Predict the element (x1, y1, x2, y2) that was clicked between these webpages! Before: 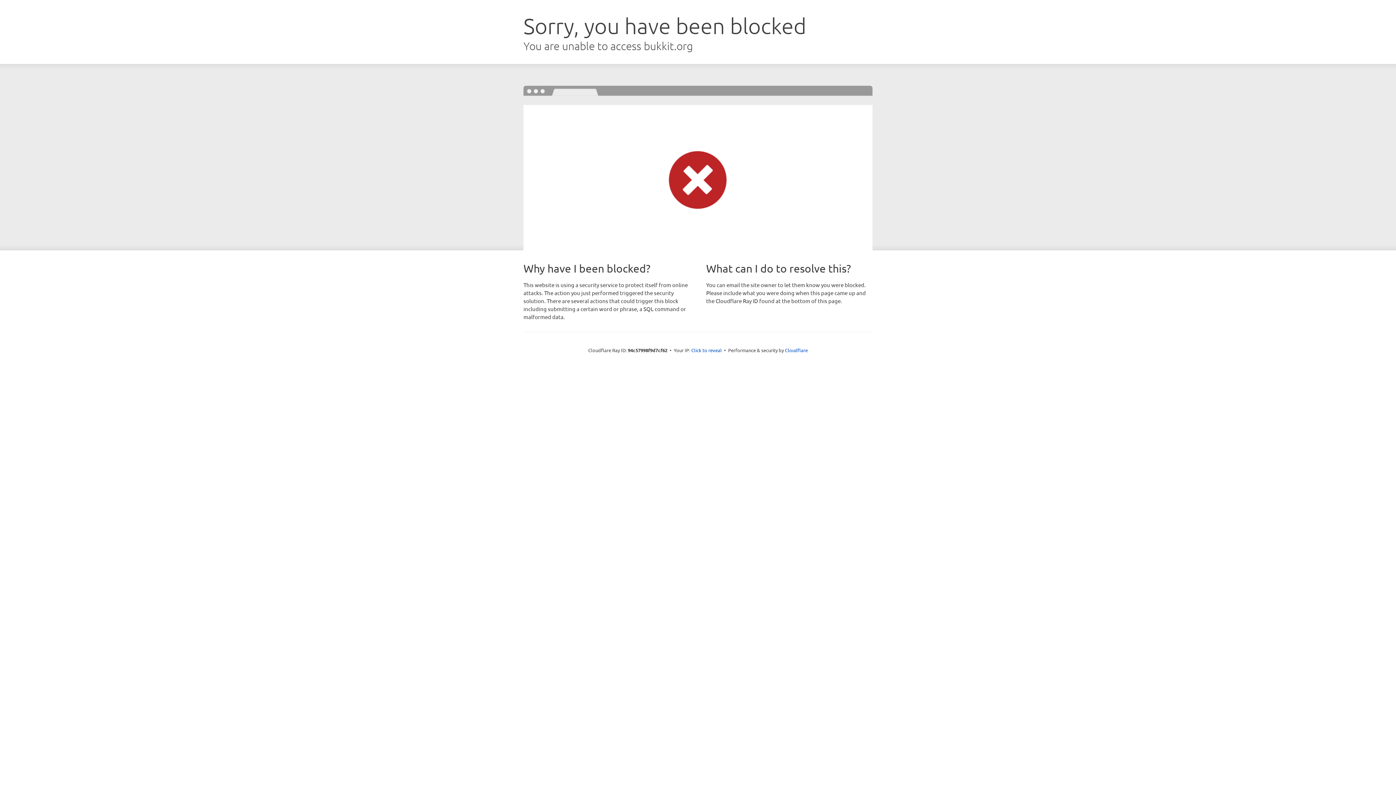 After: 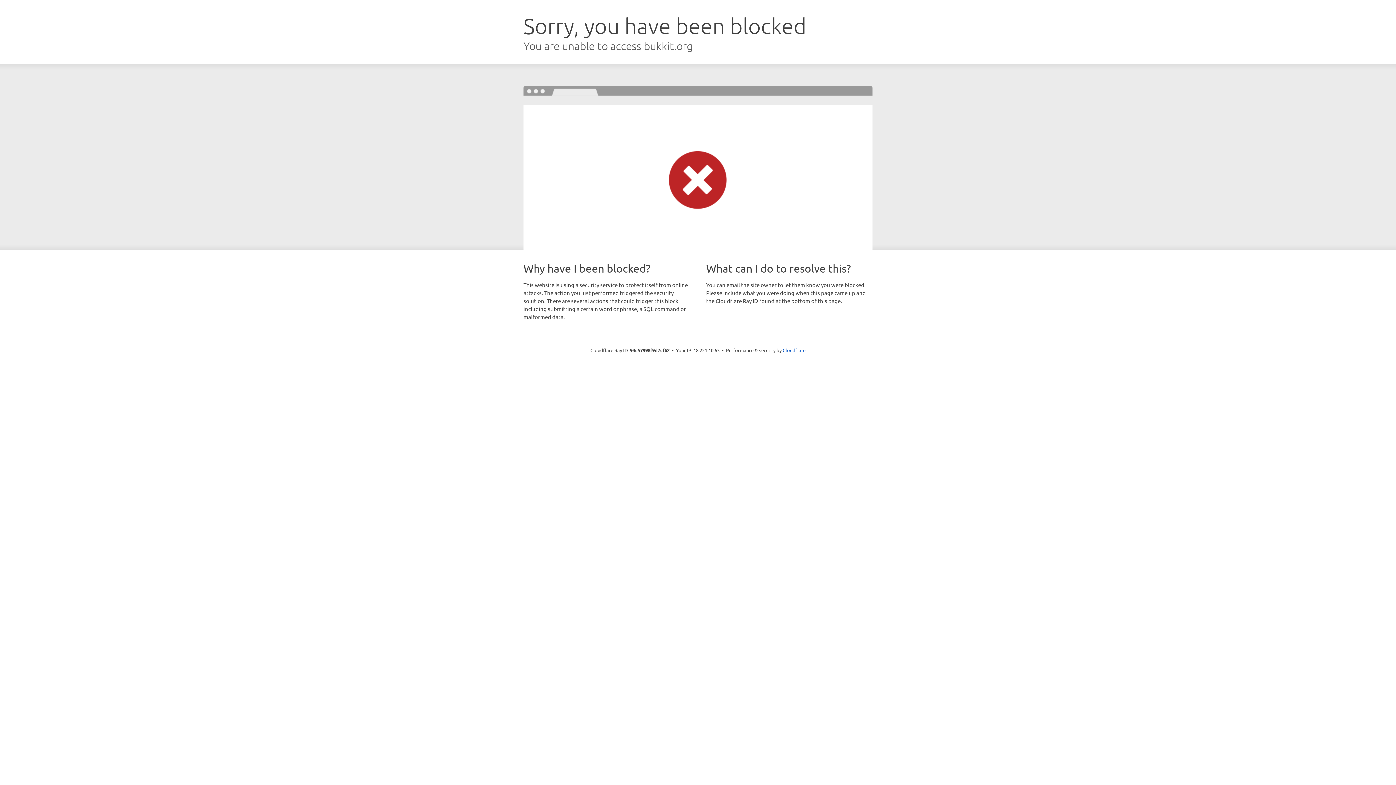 Action: label: Click to reveal bbox: (691, 346, 722, 353)